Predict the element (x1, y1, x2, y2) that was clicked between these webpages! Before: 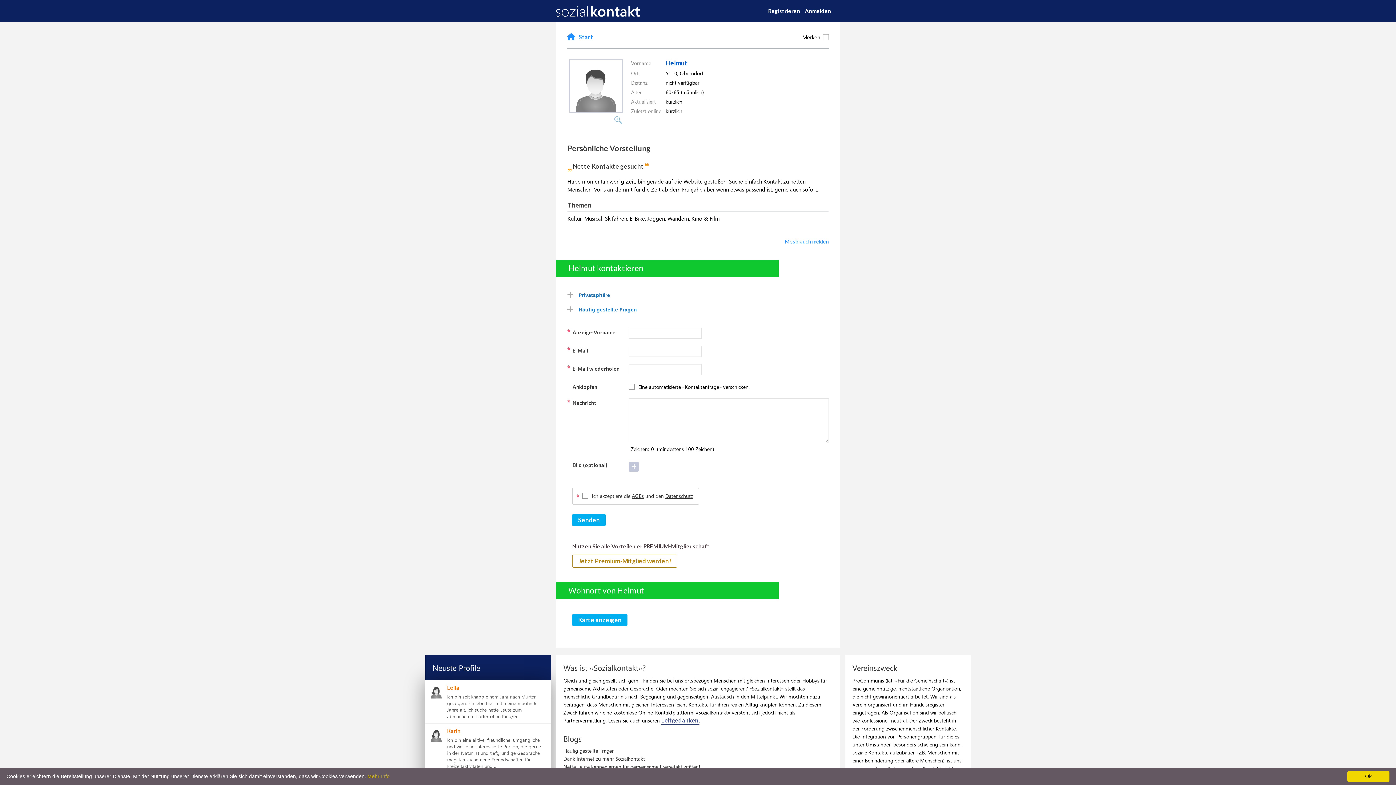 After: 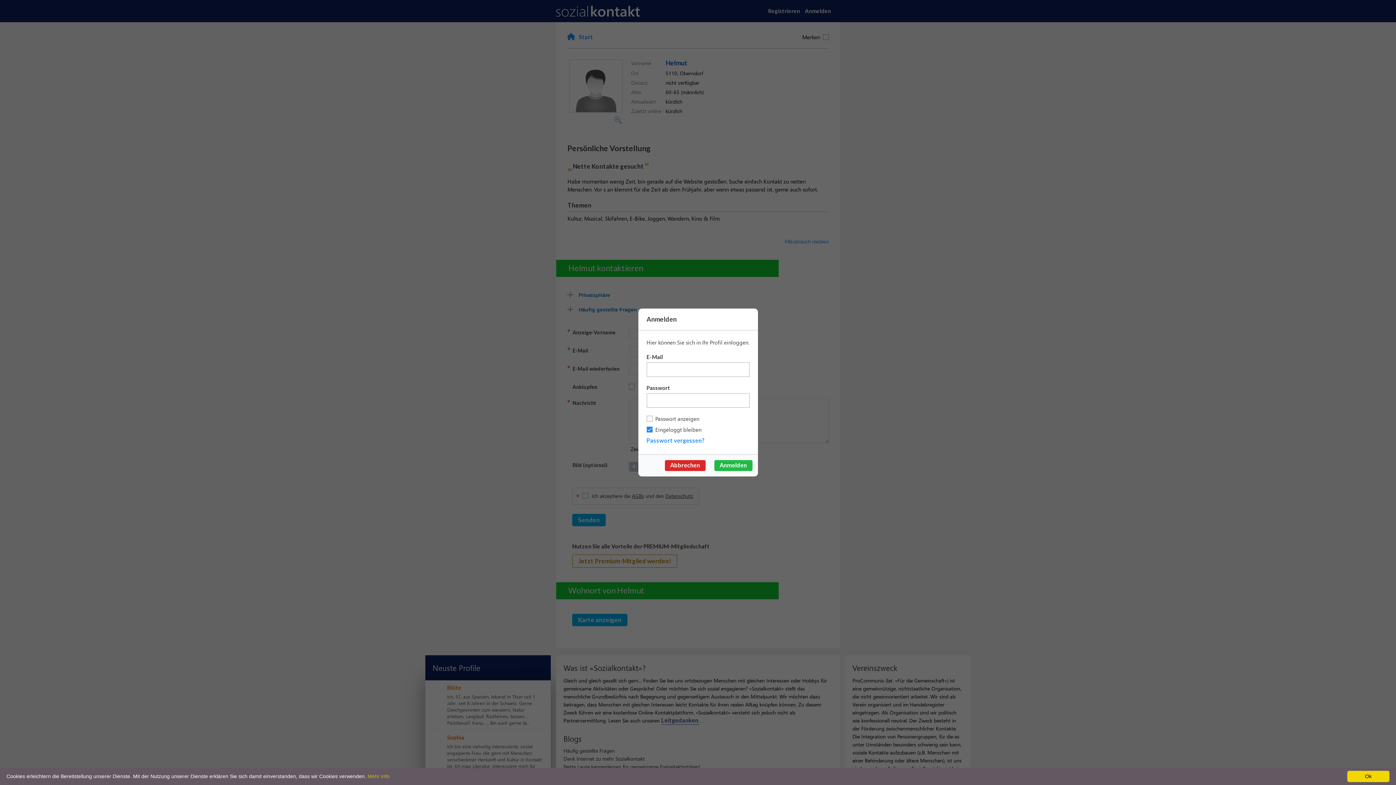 Action: label: Anmelden bbox: (796, -3, 840, 25)